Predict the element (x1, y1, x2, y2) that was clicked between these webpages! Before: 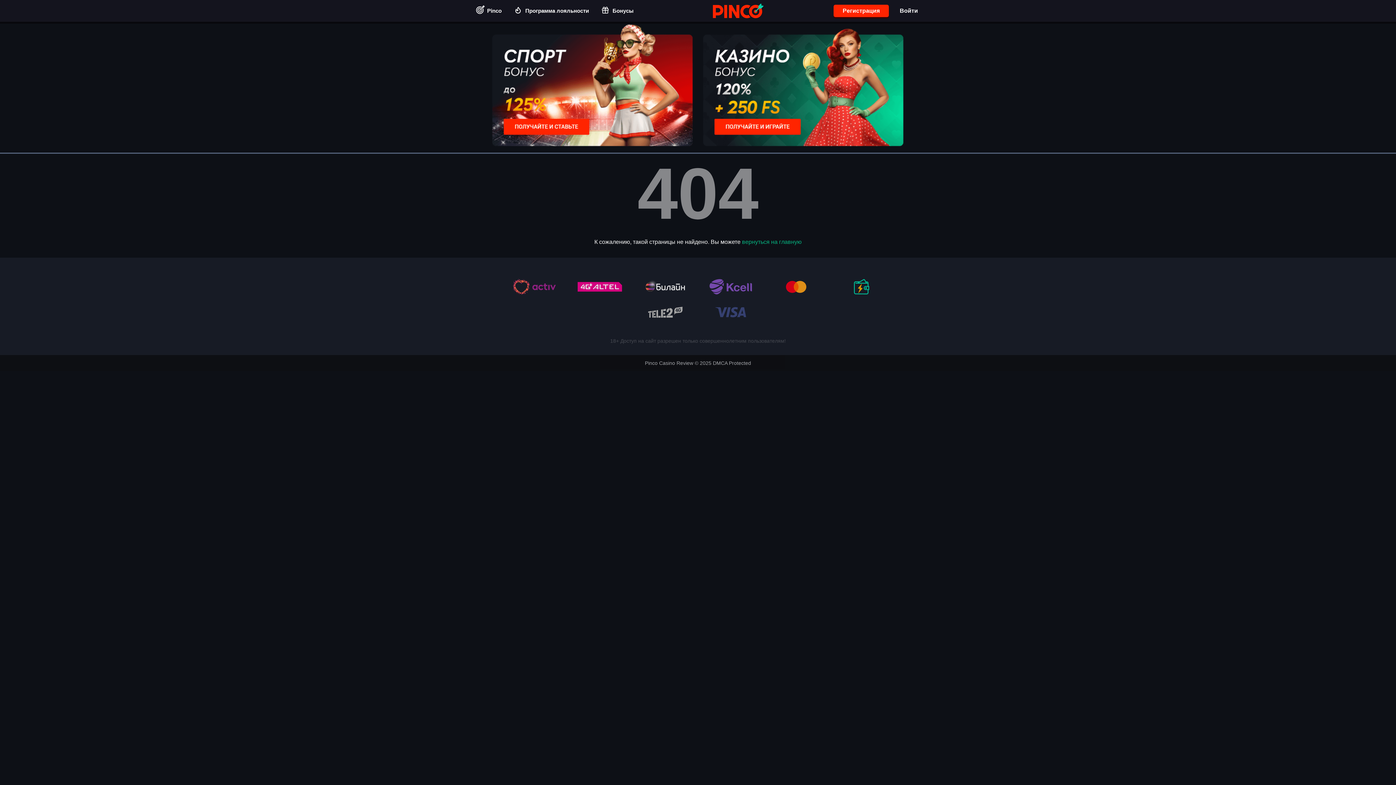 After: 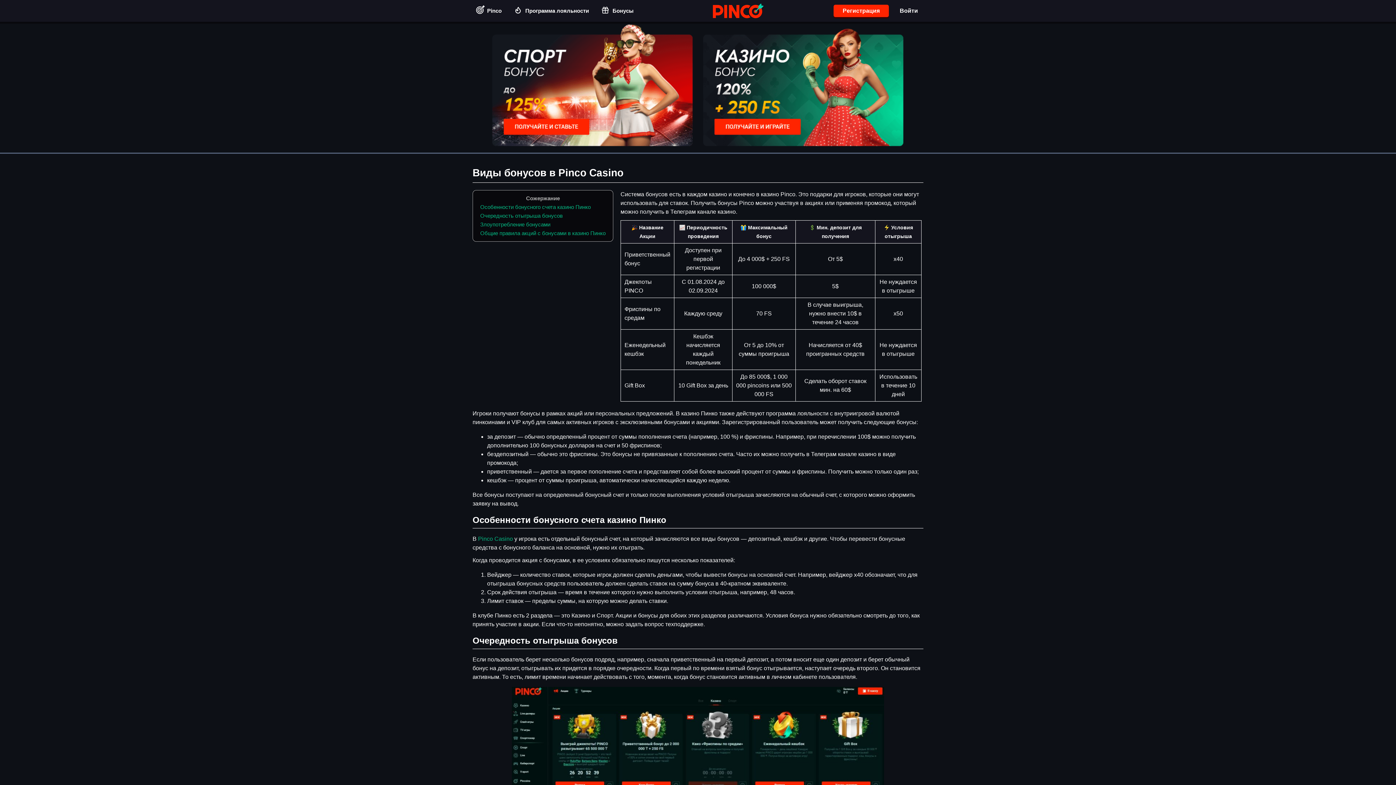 Action: bbox: (598, 0, 639, 21) label: Бонусы